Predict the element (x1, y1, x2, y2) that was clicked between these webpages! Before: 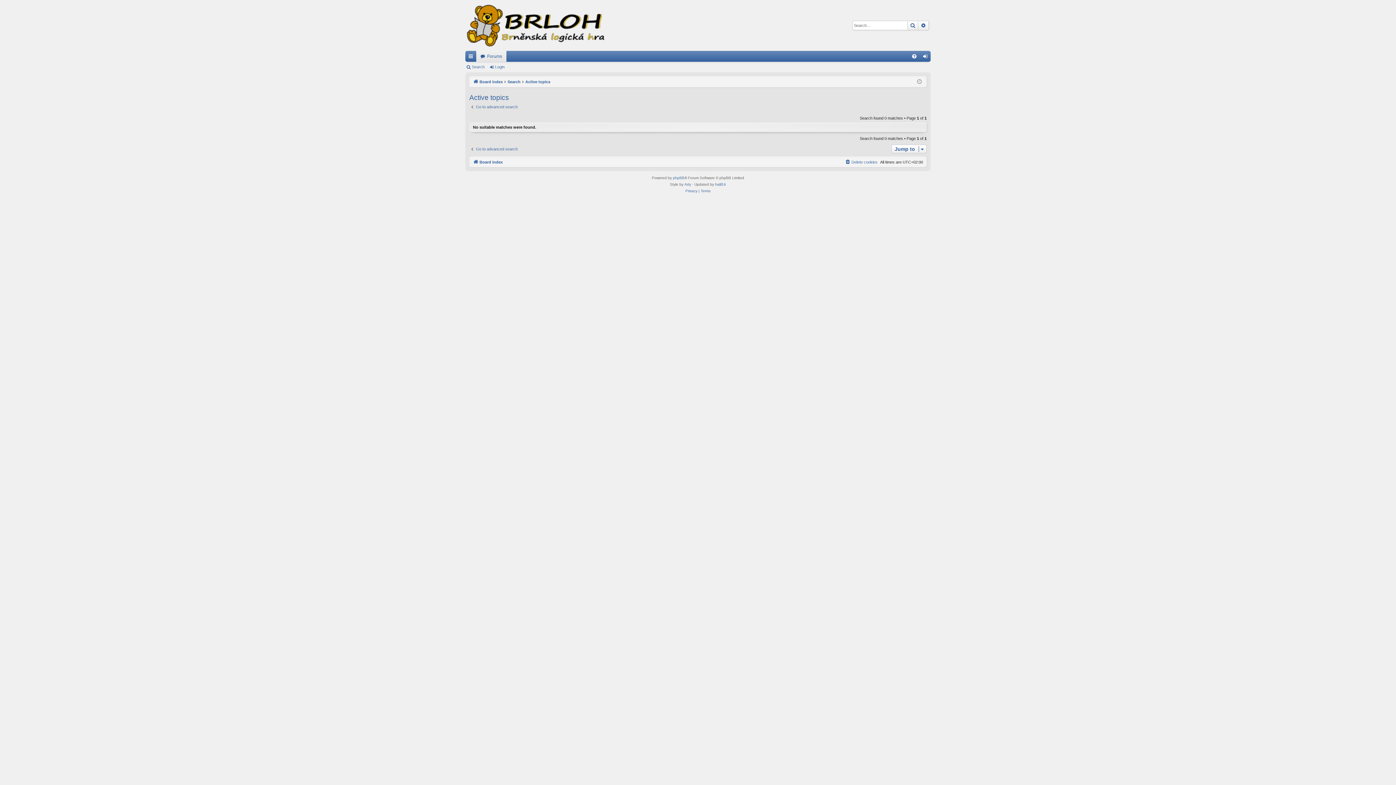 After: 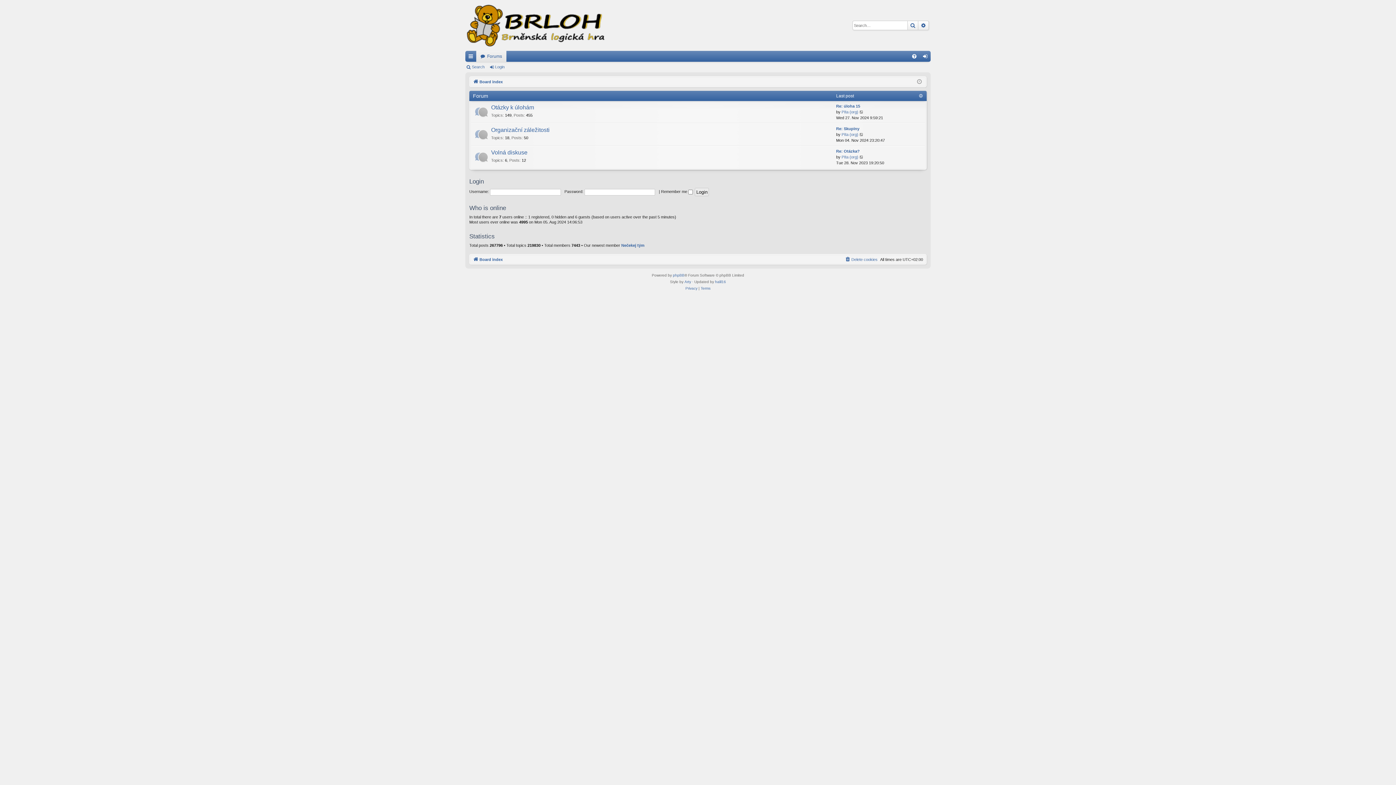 Action: label: Board index bbox: (473, 158, 502, 166)